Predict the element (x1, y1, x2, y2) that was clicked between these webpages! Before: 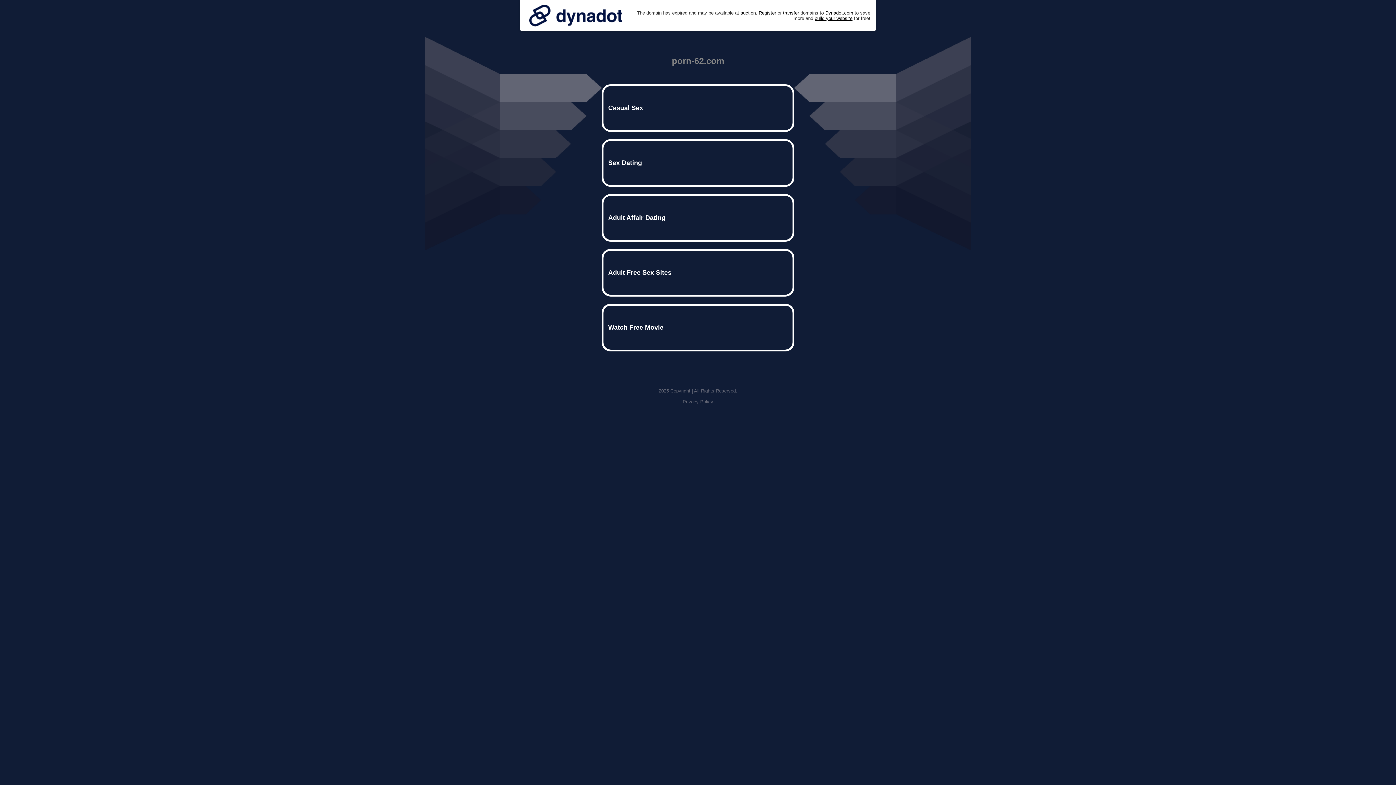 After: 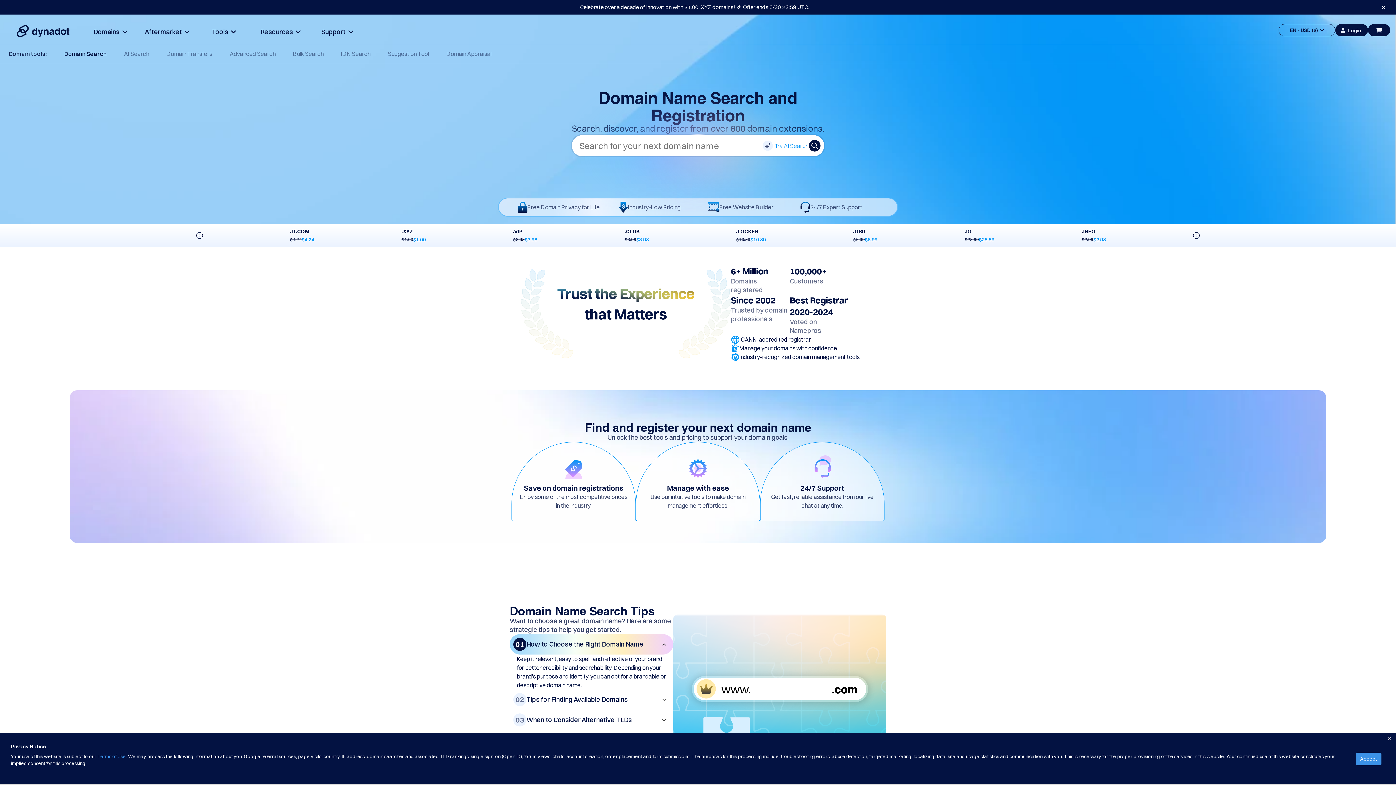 Action: bbox: (758, 10, 776, 15) label: Register